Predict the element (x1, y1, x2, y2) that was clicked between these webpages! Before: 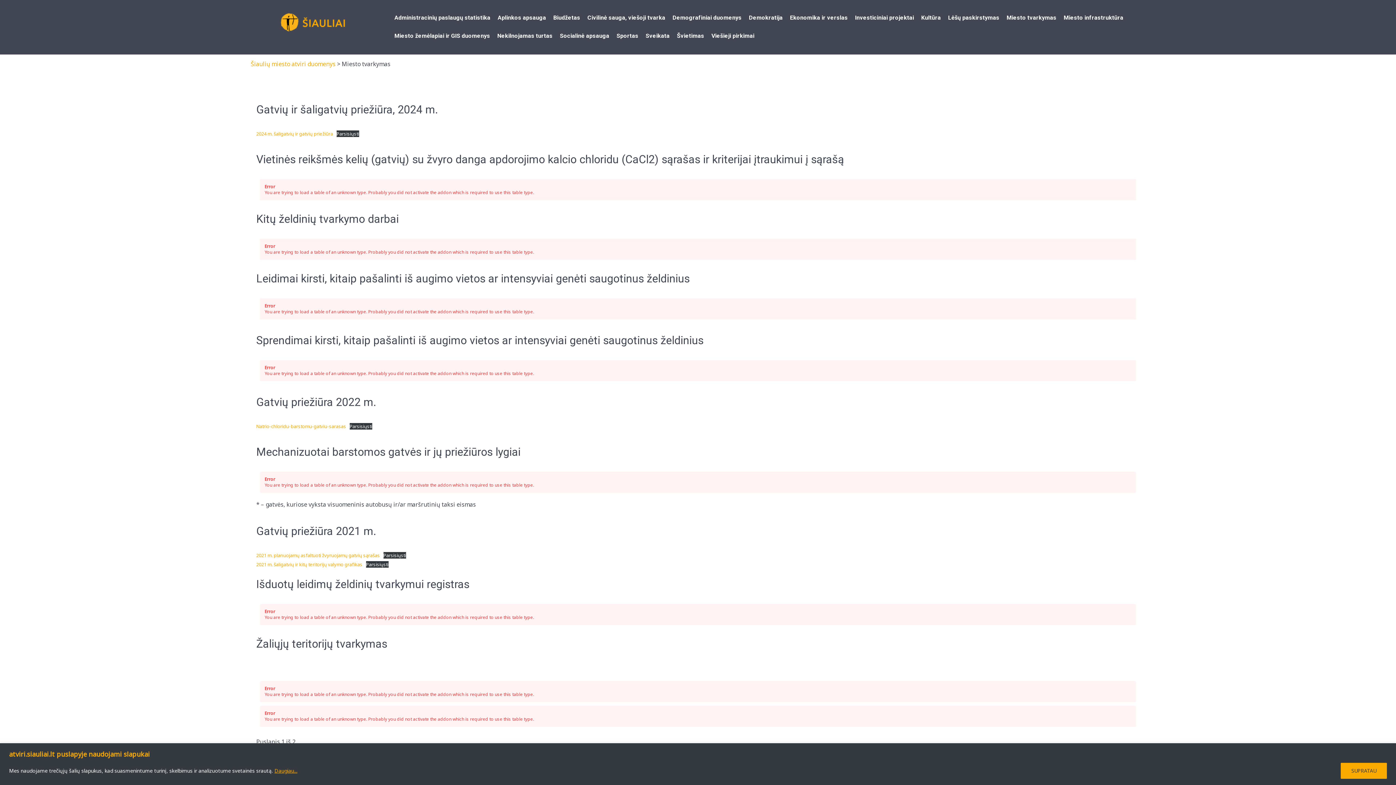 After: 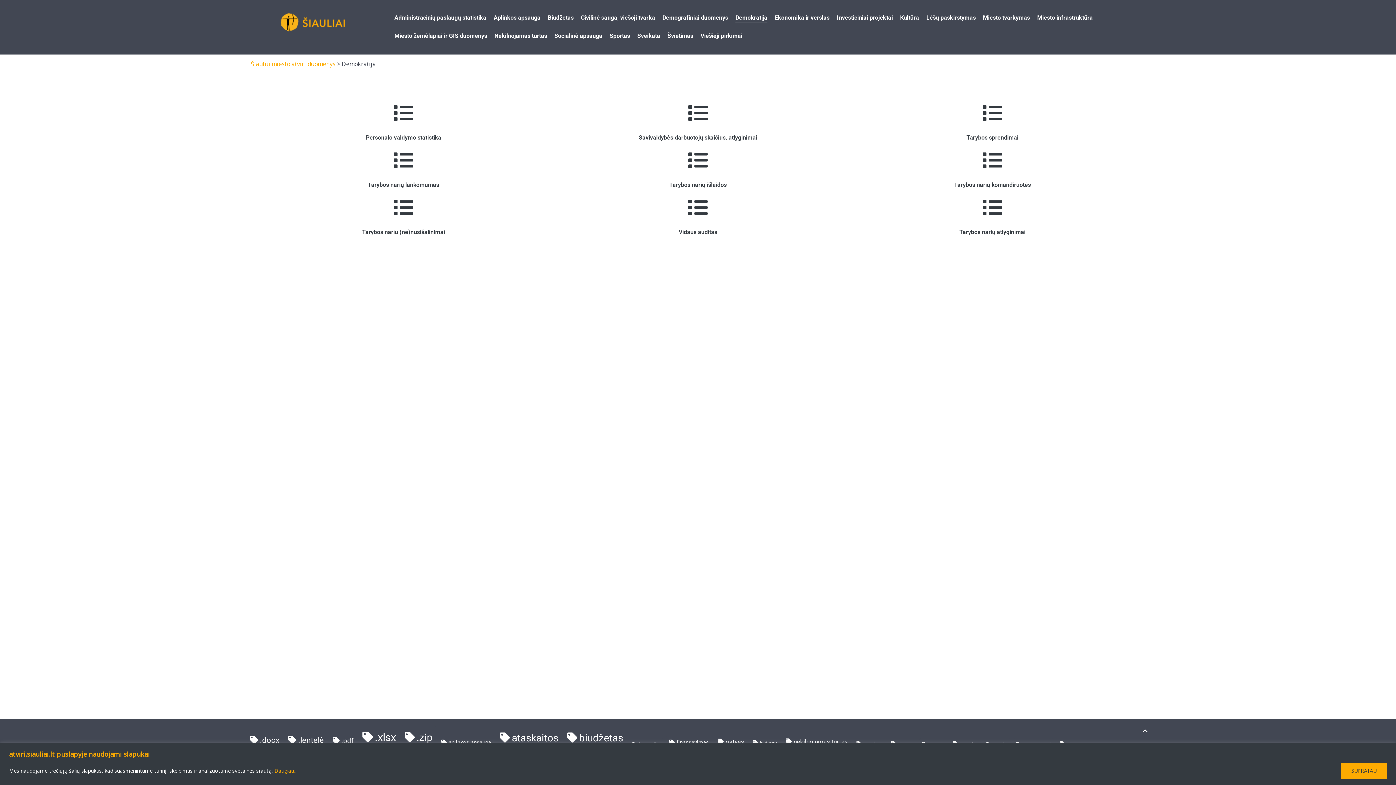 Action: label: Demokratija bbox: (749, 12, 782, 23)